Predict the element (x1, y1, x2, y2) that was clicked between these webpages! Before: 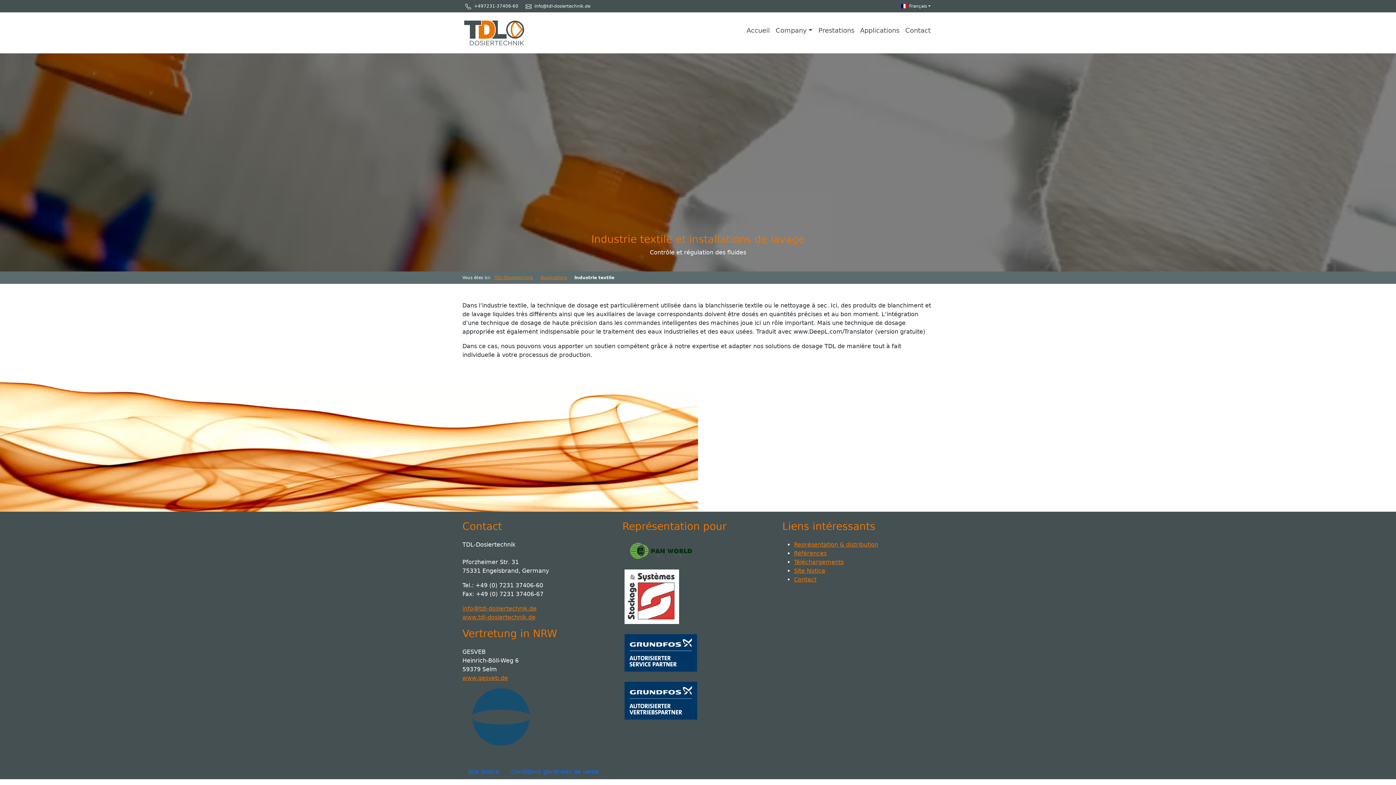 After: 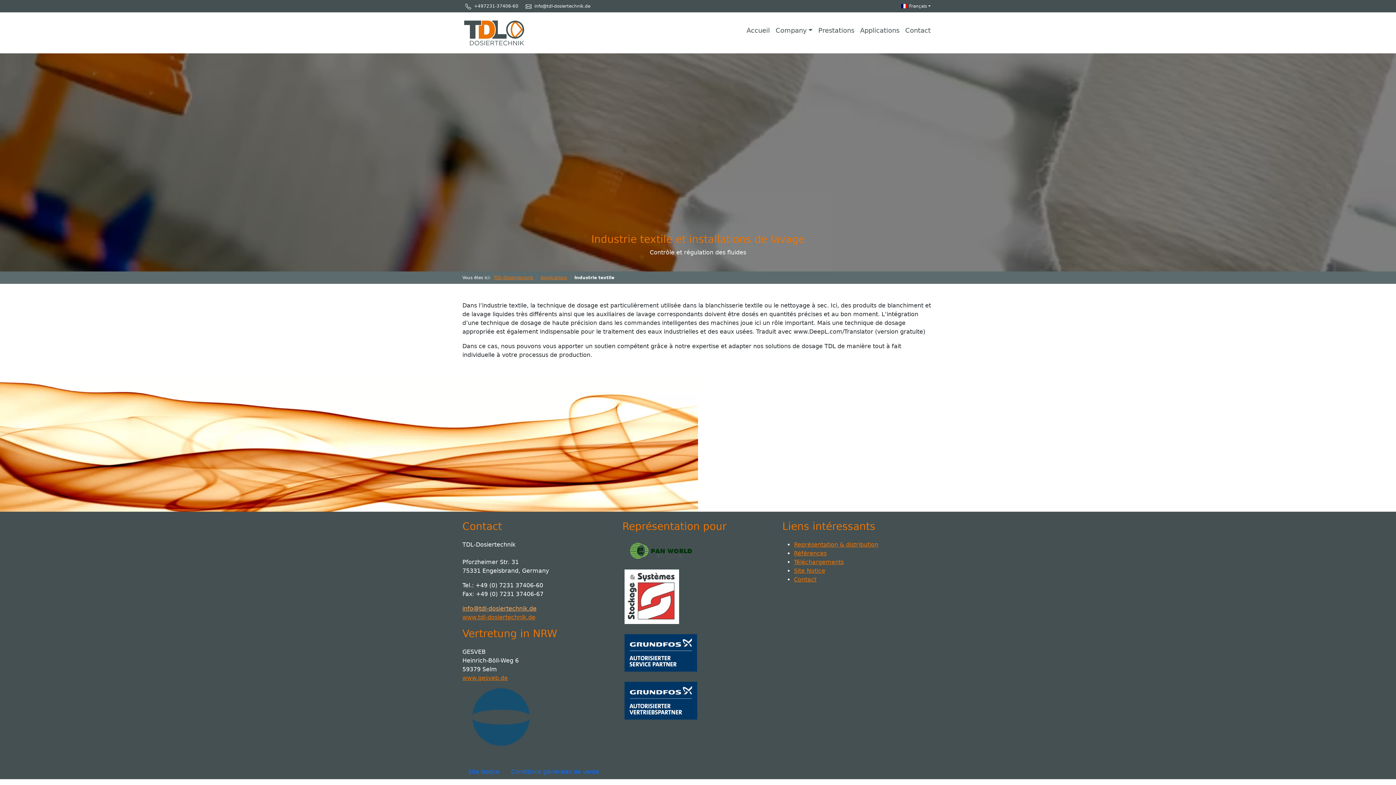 Action: label: info@tdl-dosiertechnik.de bbox: (462, 605, 536, 612)